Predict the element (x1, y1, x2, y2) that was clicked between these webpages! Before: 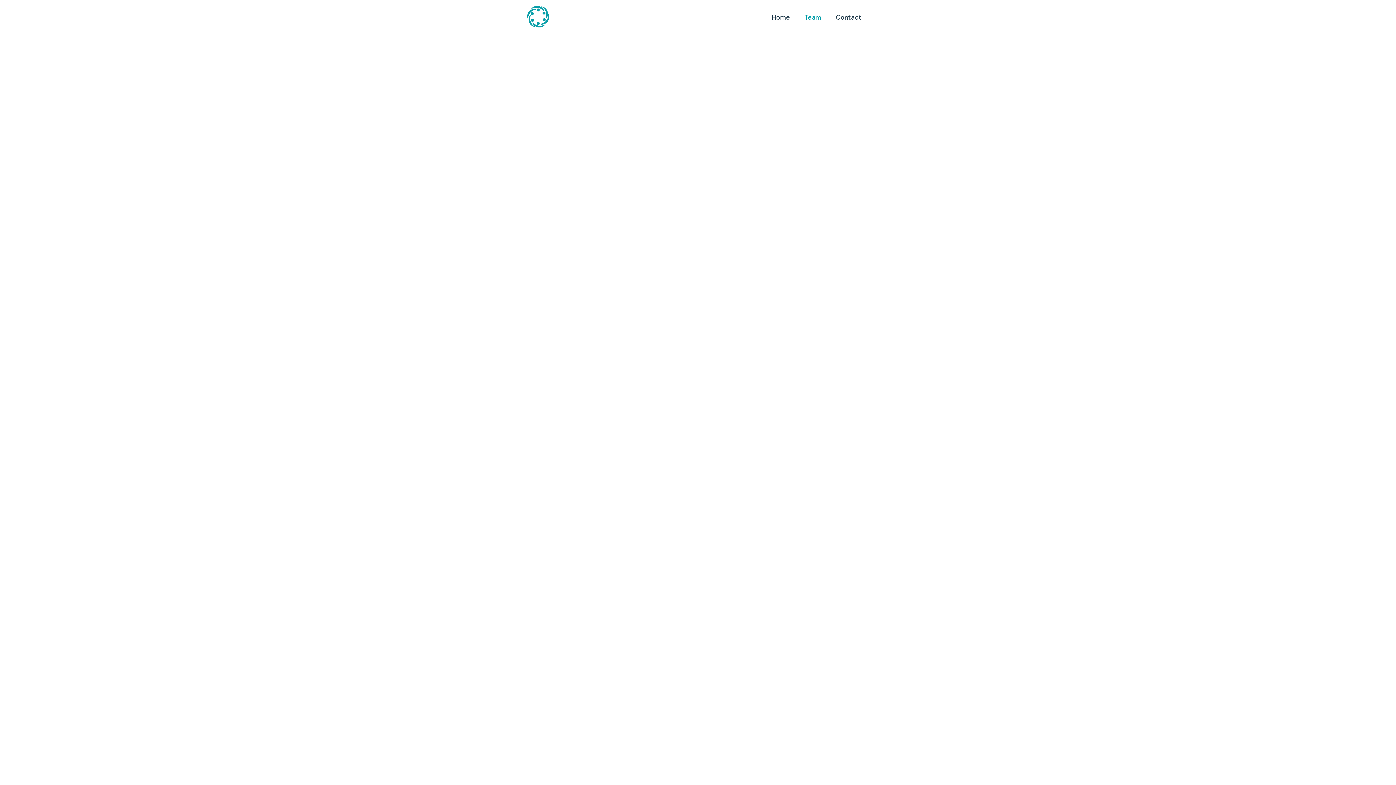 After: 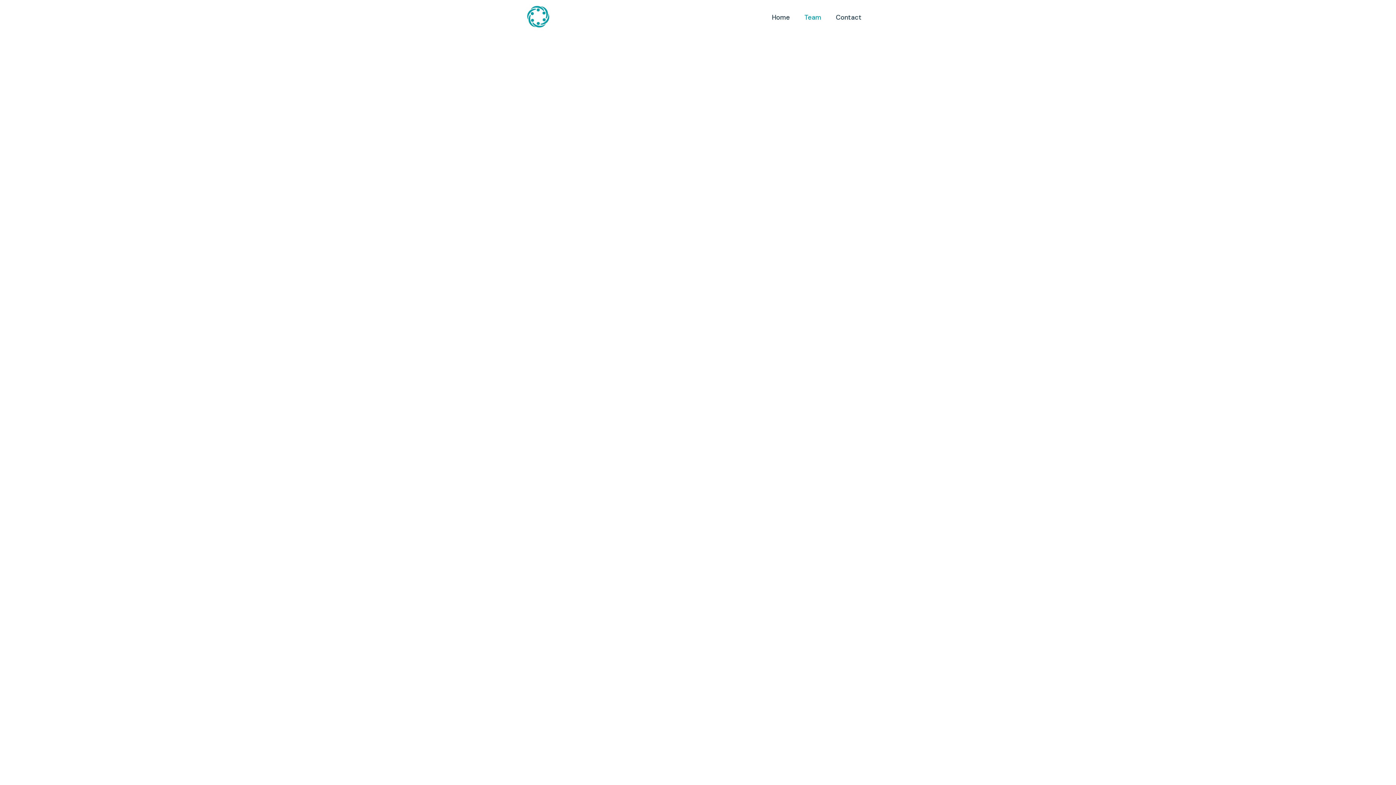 Action: bbox: (527, 5, 552, 28)